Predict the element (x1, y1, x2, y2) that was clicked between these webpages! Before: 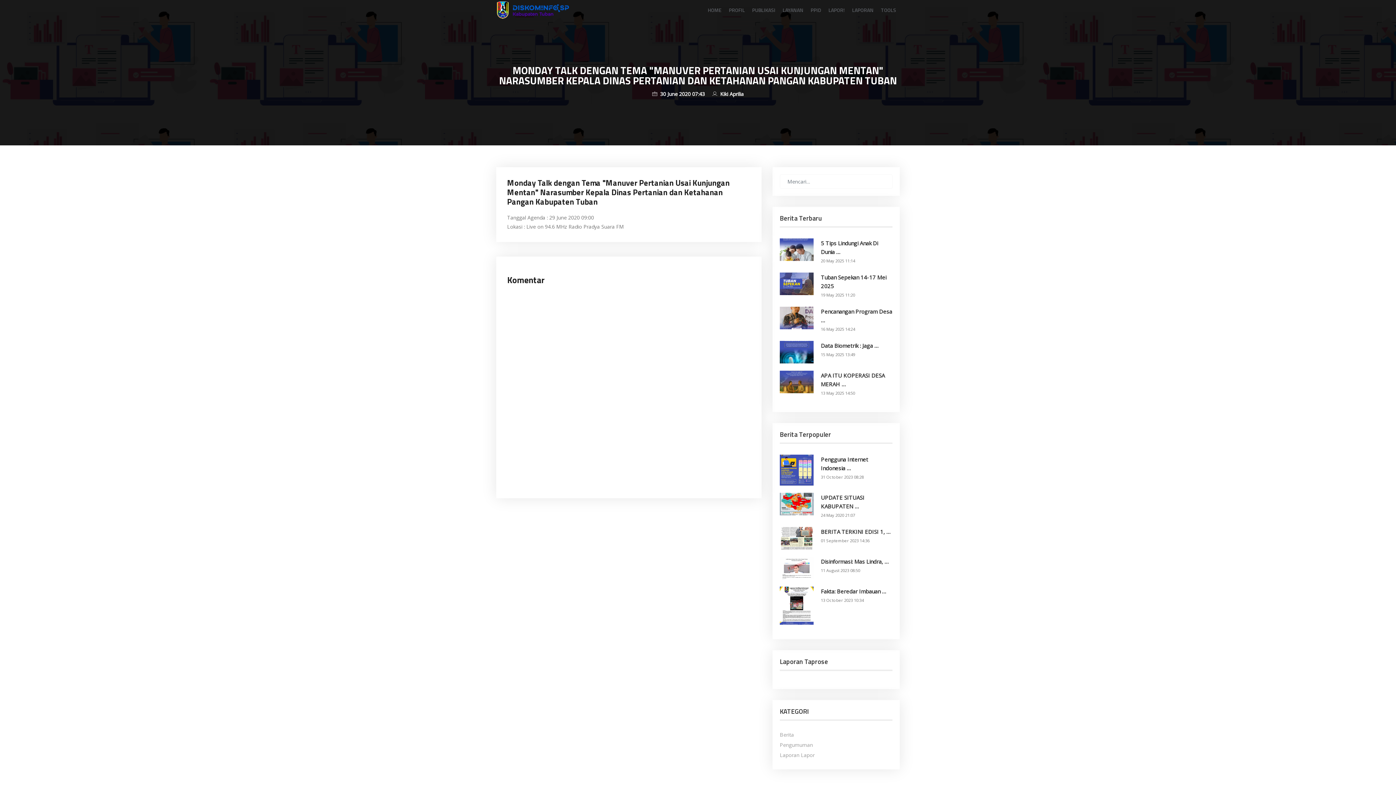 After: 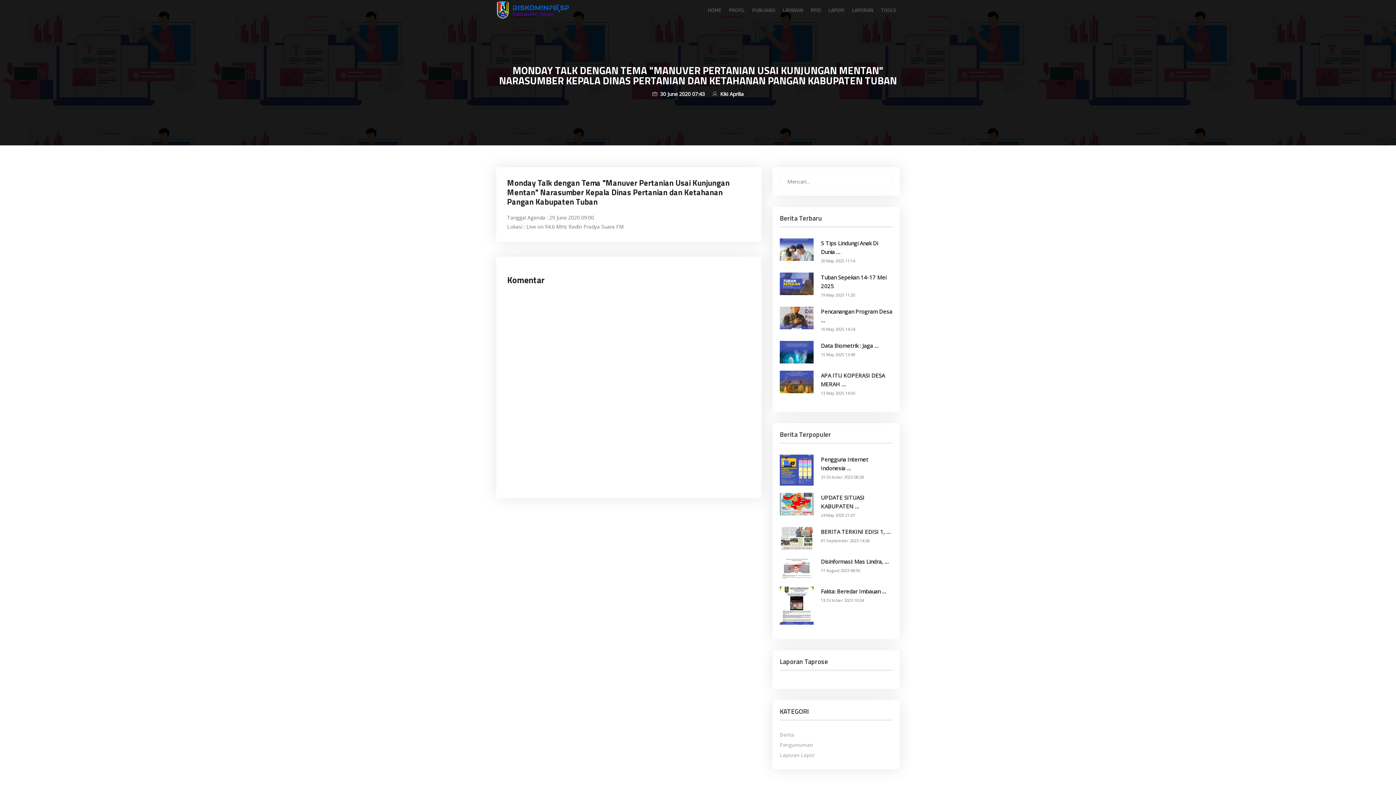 Action: bbox: (780, 245, 813, 252)